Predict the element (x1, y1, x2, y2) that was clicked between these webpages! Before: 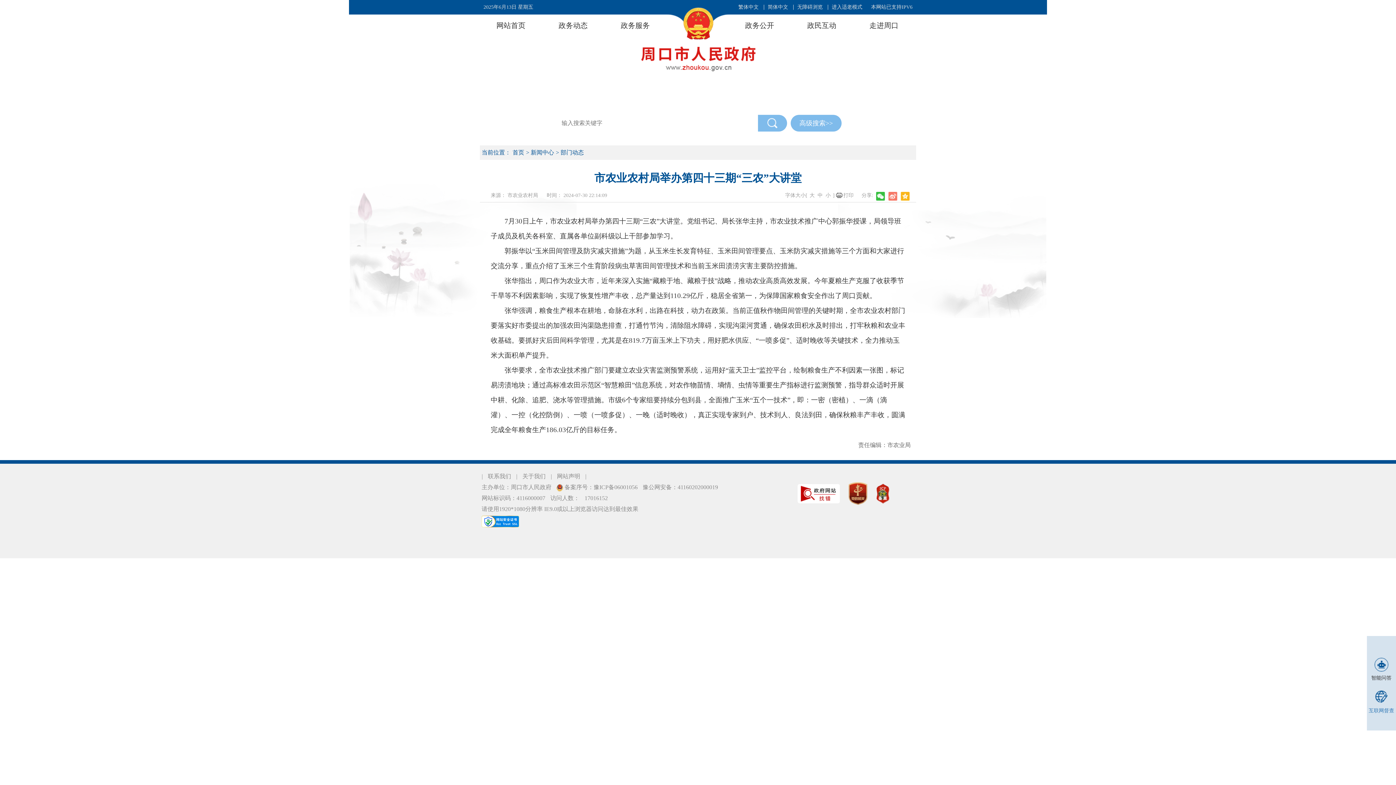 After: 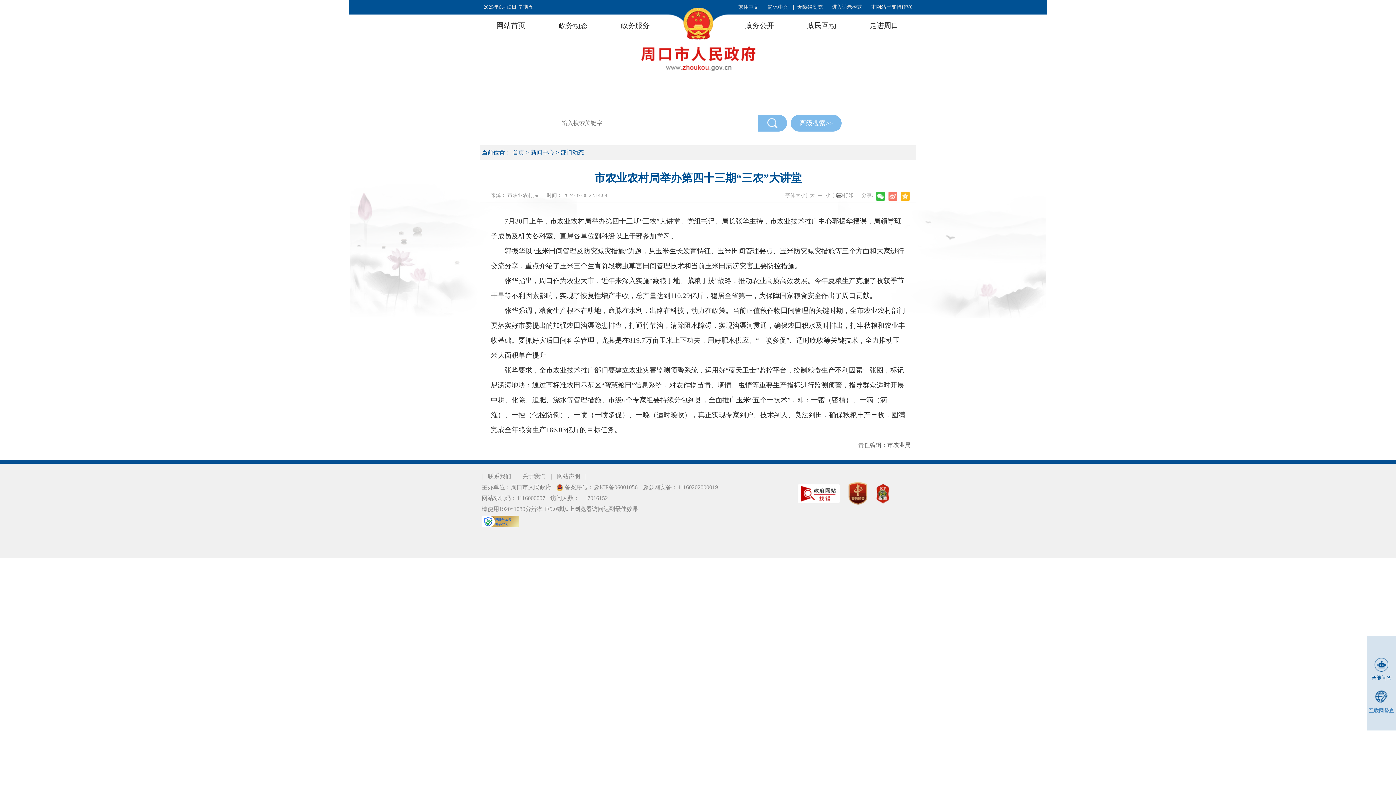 Action: bbox: (1369, 658, 1394, 683) label: 智能问答